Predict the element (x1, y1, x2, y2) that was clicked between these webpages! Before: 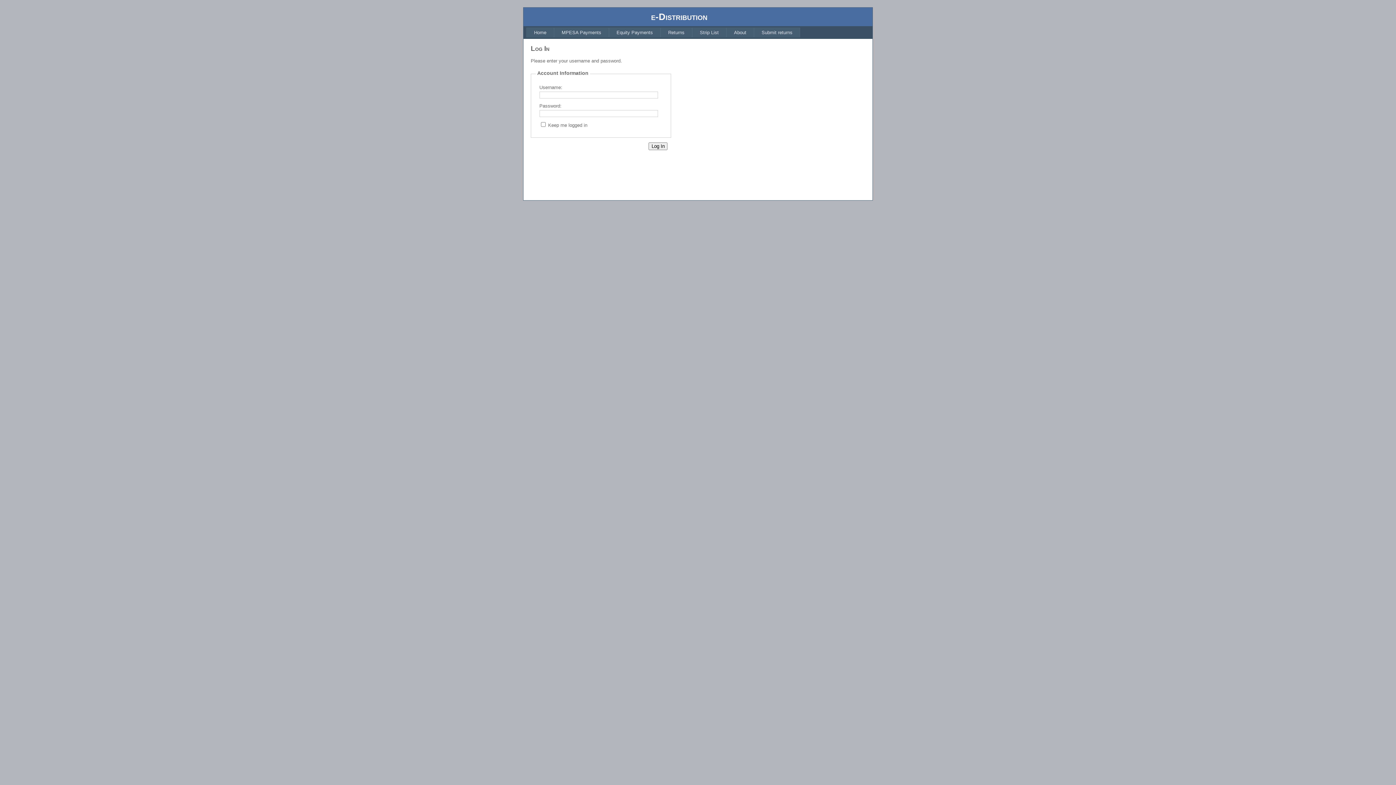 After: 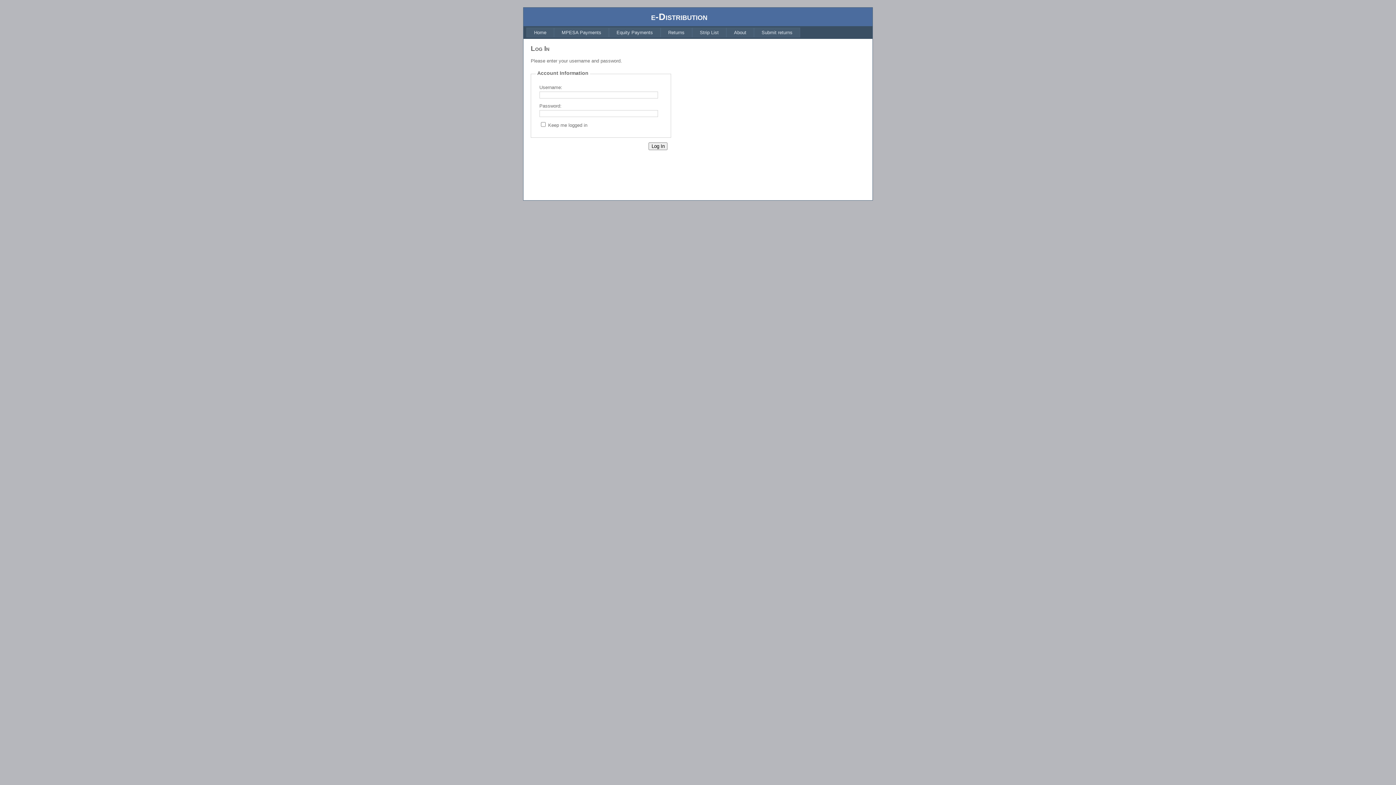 Action: label: MPESA Payments bbox: (554, 27, 609, 37)